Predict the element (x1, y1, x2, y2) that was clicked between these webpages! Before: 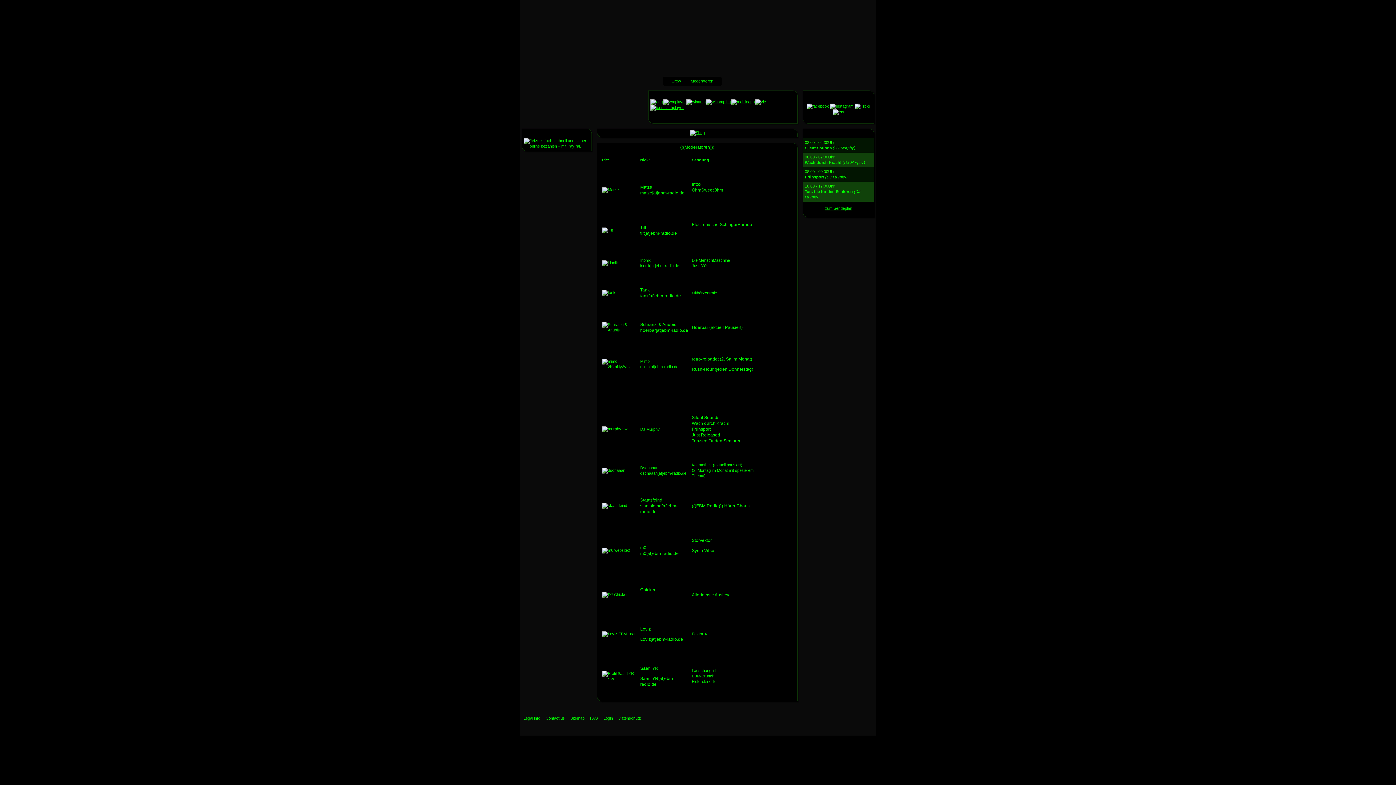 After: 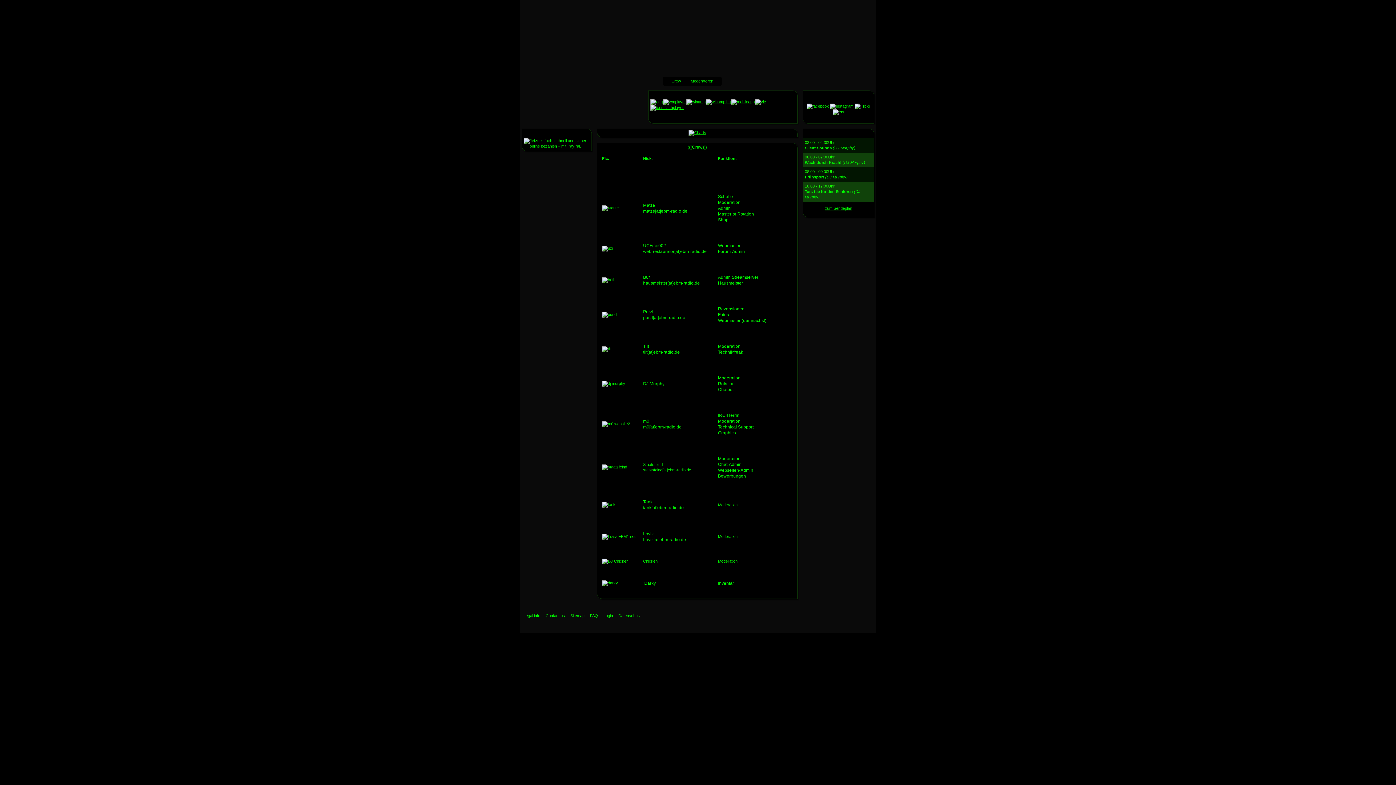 Action: bbox: (694, 46, 711, 73) label: About